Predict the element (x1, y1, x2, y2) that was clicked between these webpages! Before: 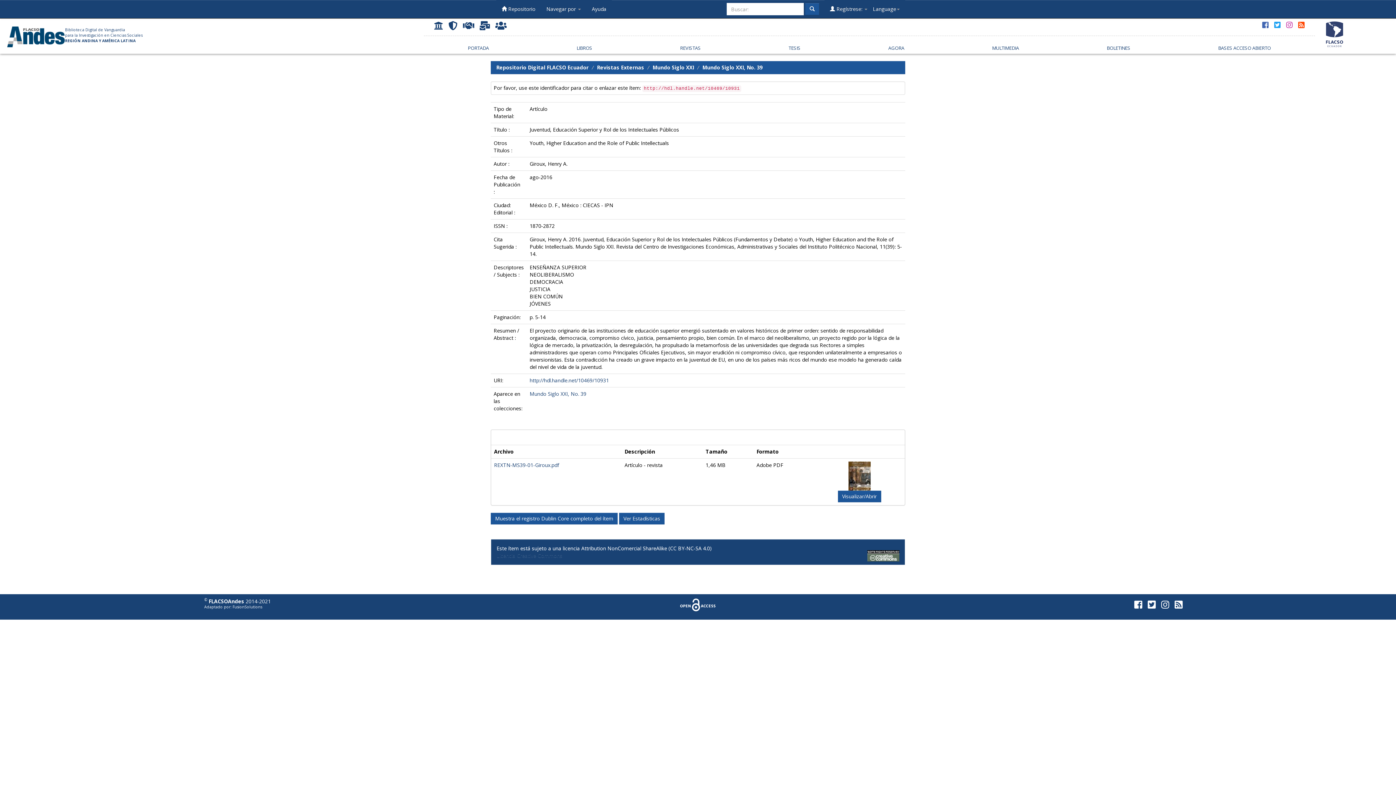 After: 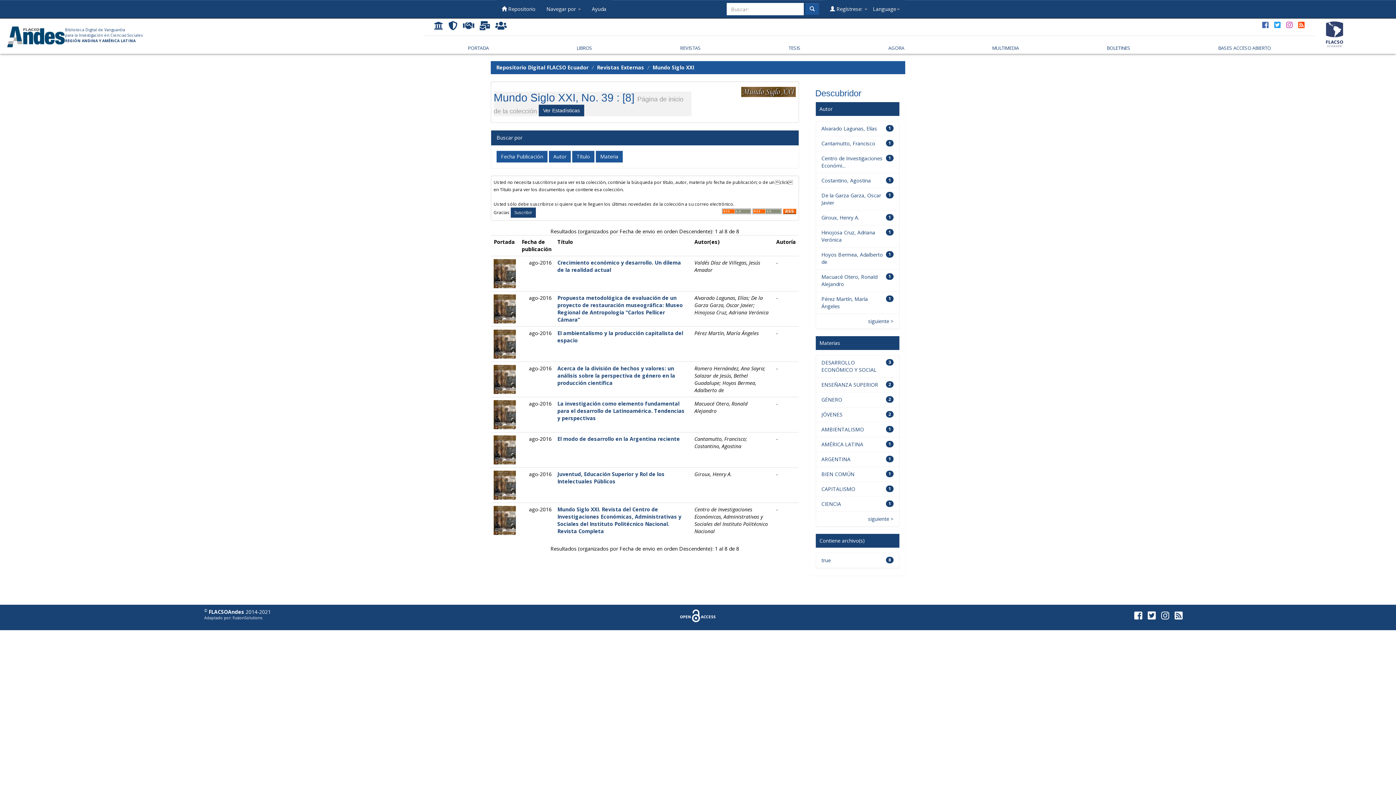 Action: bbox: (529, 390, 586, 397) label: Mundo Siglo XXI, No. 39